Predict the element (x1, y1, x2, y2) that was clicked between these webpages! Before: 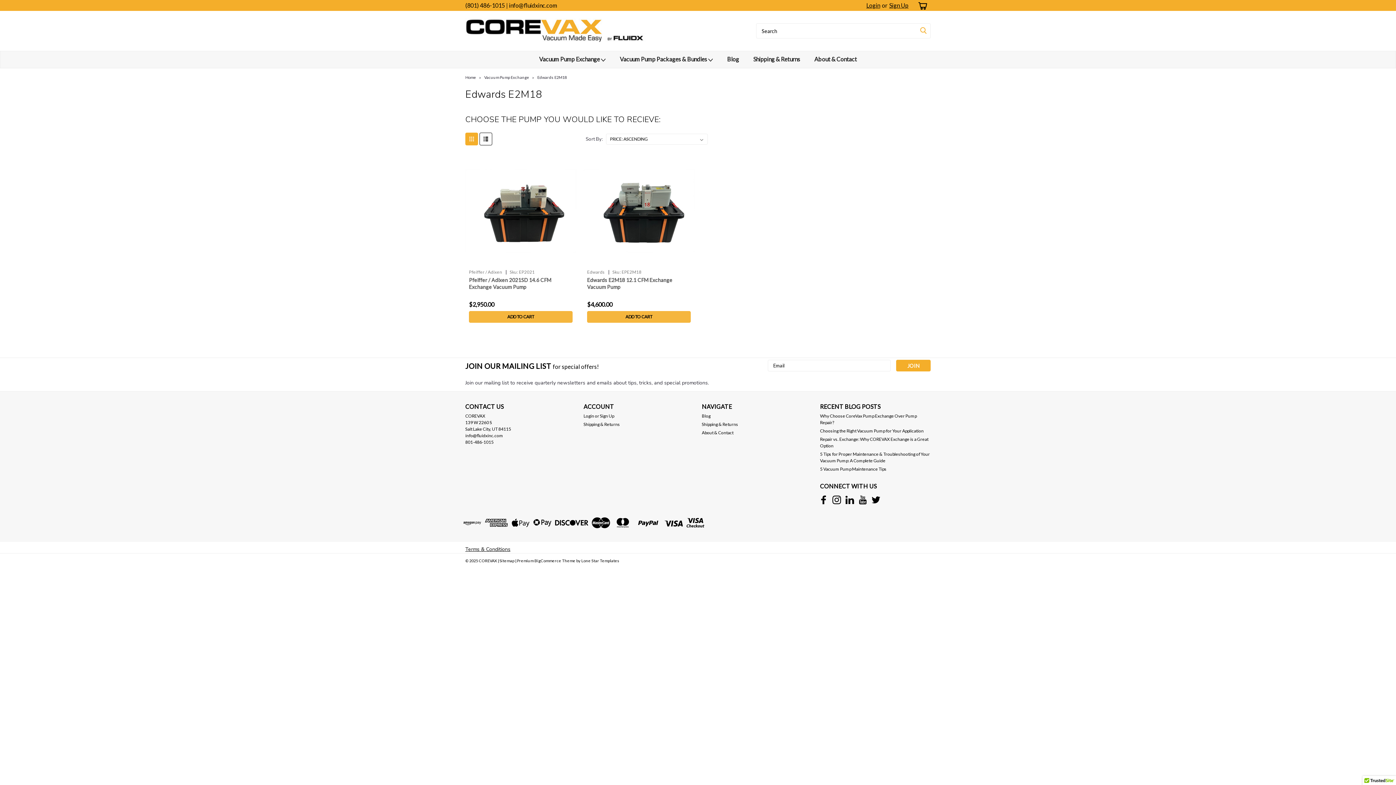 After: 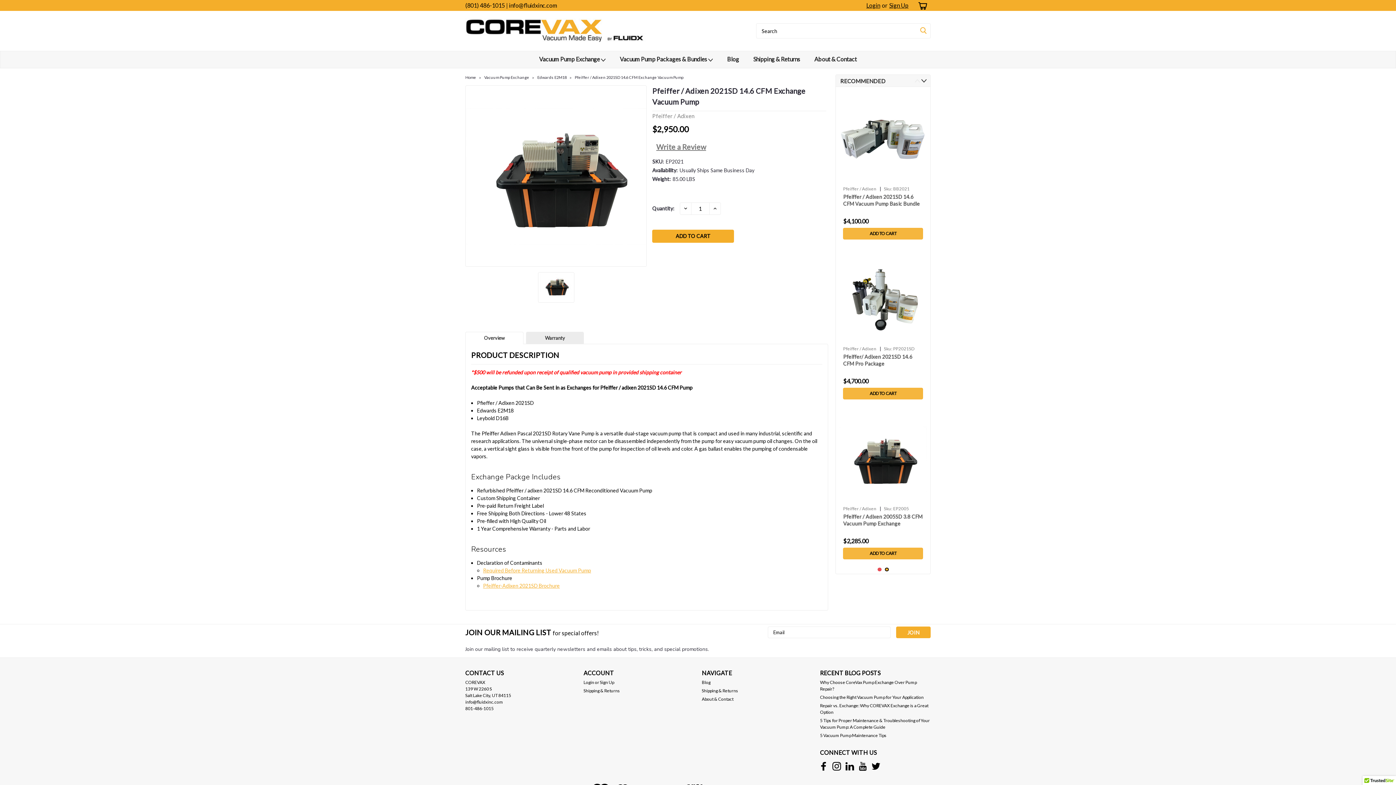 Action: bbox: (465, 155, 576, 266)